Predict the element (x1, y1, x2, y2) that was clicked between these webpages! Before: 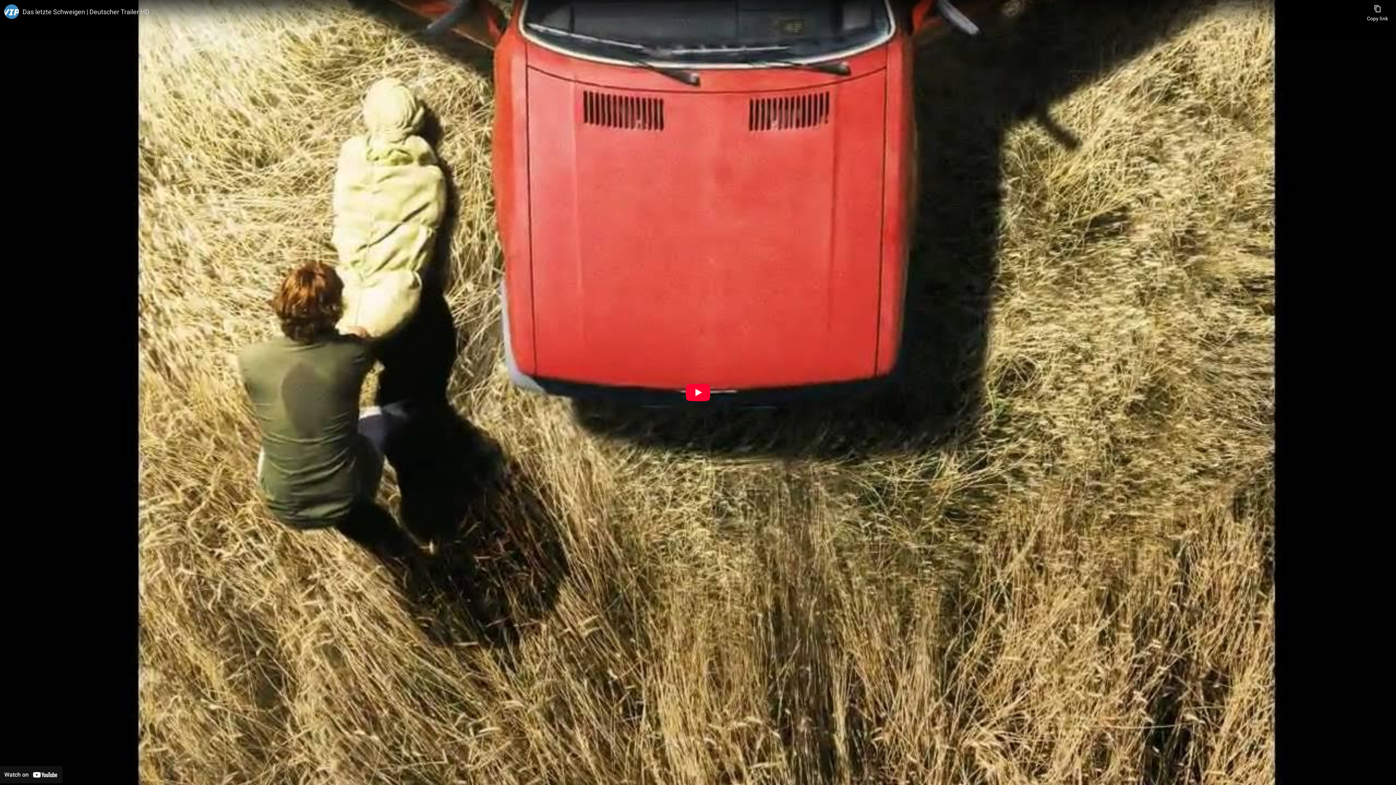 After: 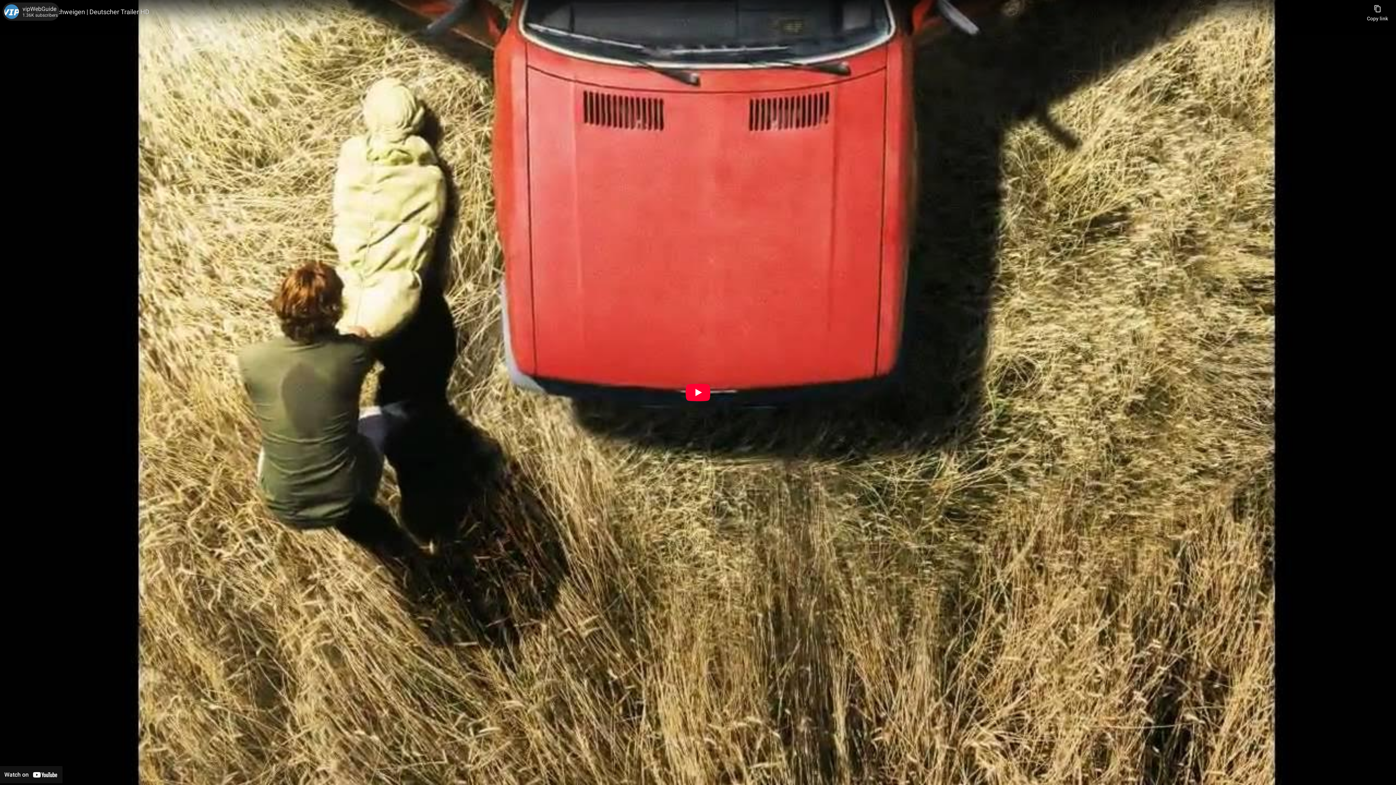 Action: bbox: (4, 4, 18, 18) label: Photo image of vipWebGuide